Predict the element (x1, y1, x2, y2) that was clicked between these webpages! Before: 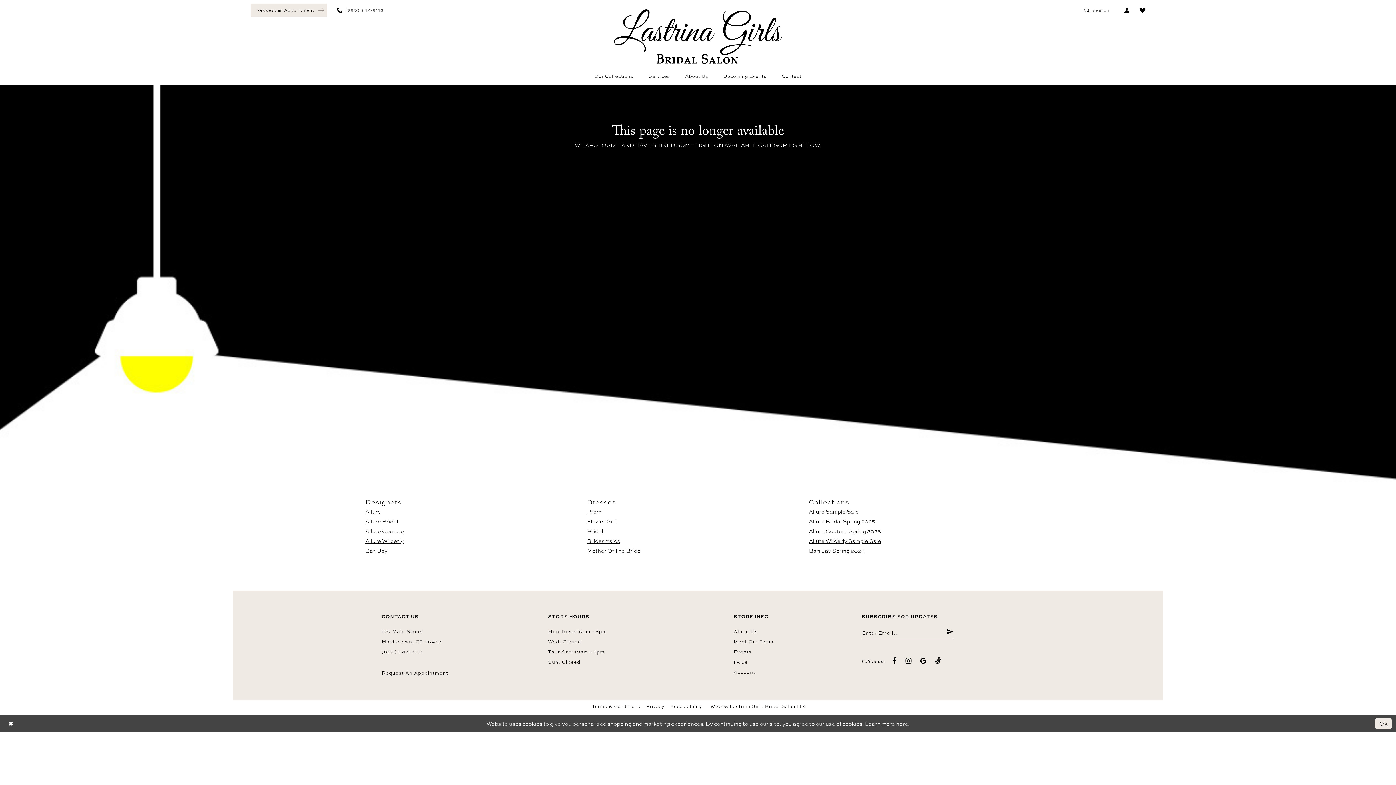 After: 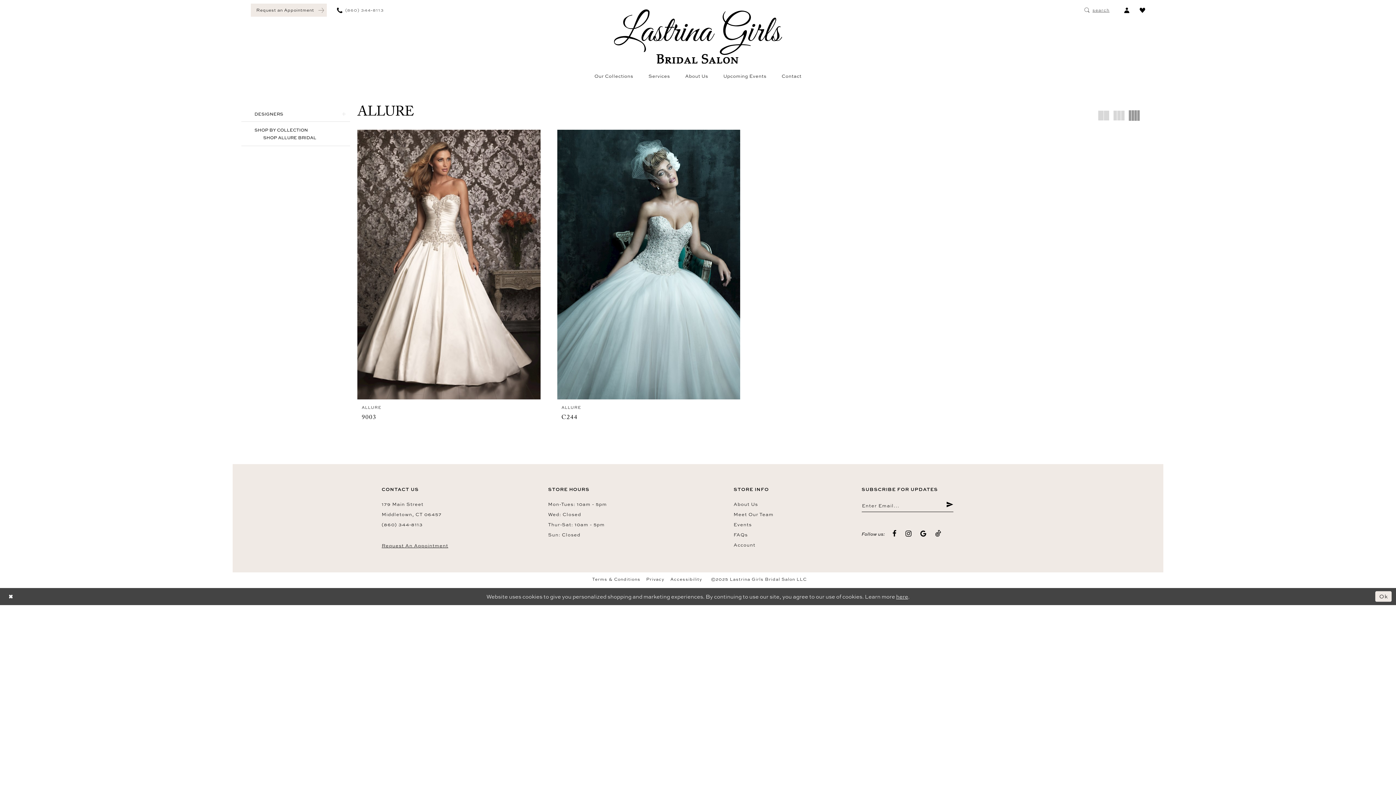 Action: label: Allure bbox: (365, 507, 381, 515)